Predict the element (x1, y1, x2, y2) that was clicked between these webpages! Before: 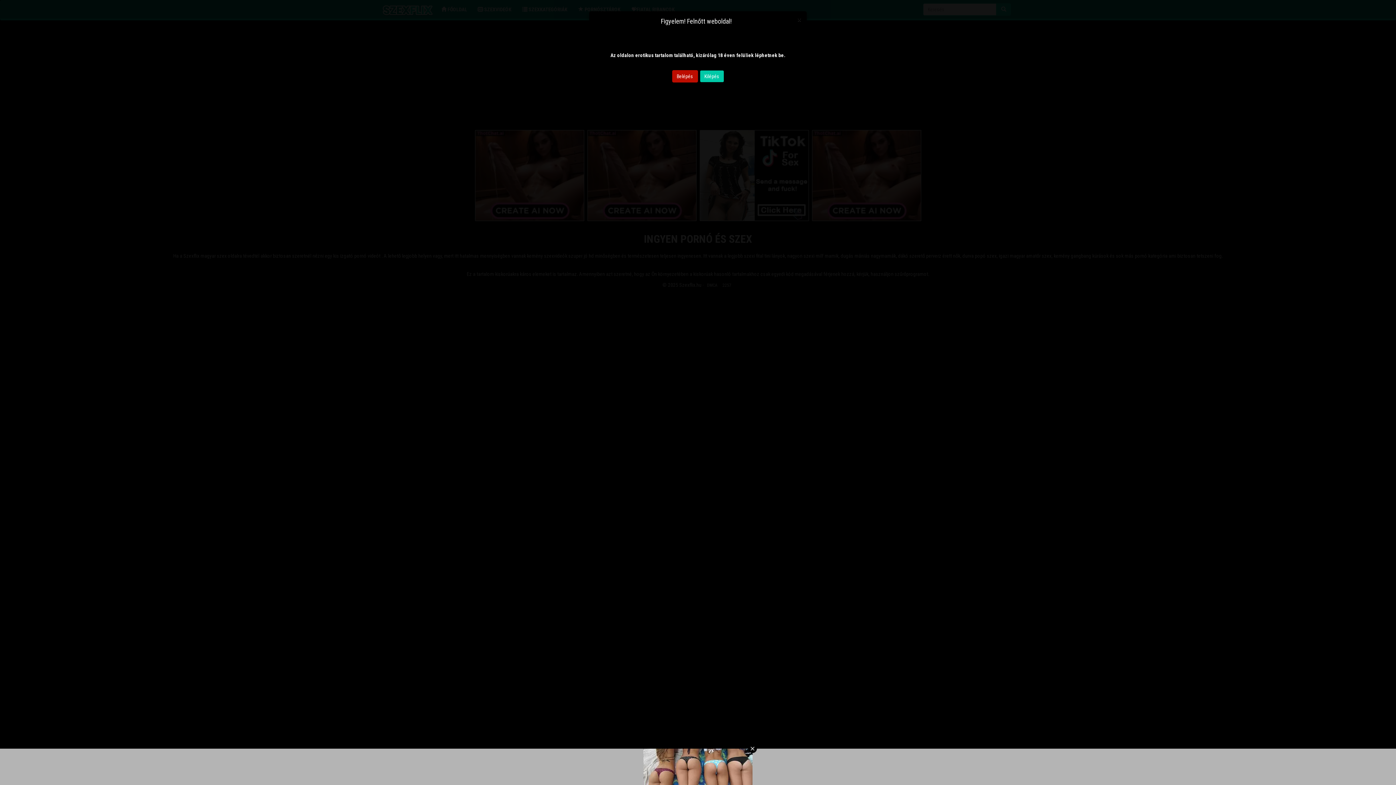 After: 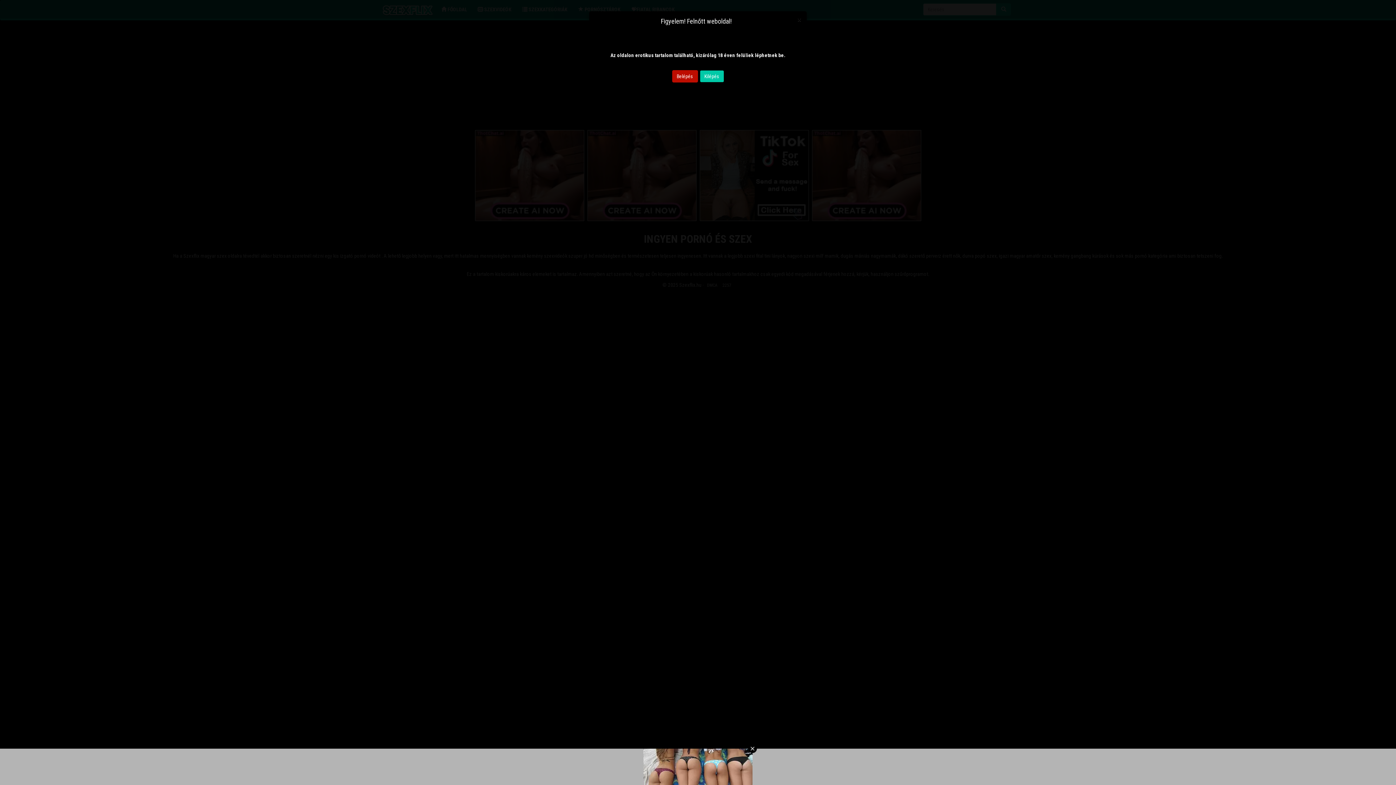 Action: bbox: (699, 70, 724, 82) label: Kilépés